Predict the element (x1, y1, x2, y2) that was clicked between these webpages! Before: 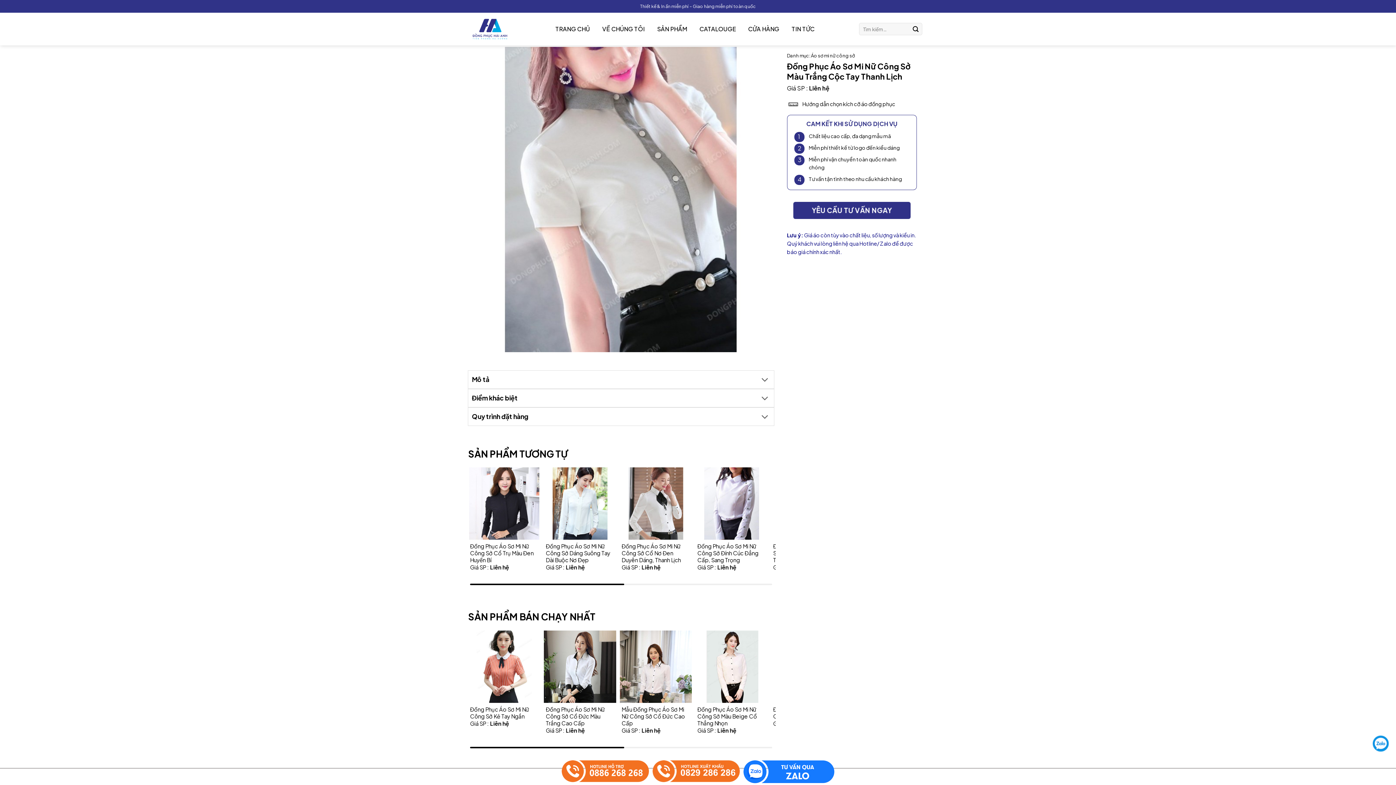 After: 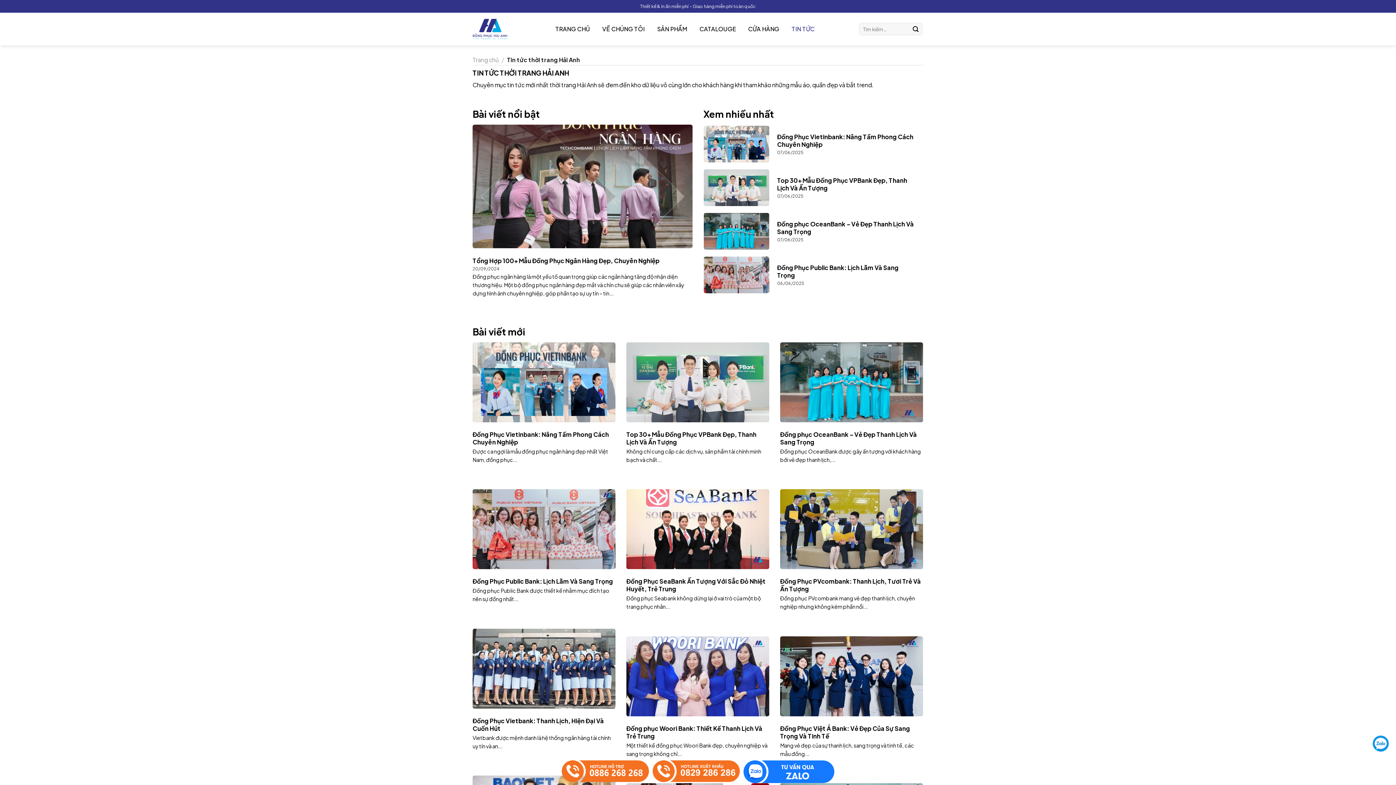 Action: bbox: (791, 12, 814, 45) label: TIN TỨC